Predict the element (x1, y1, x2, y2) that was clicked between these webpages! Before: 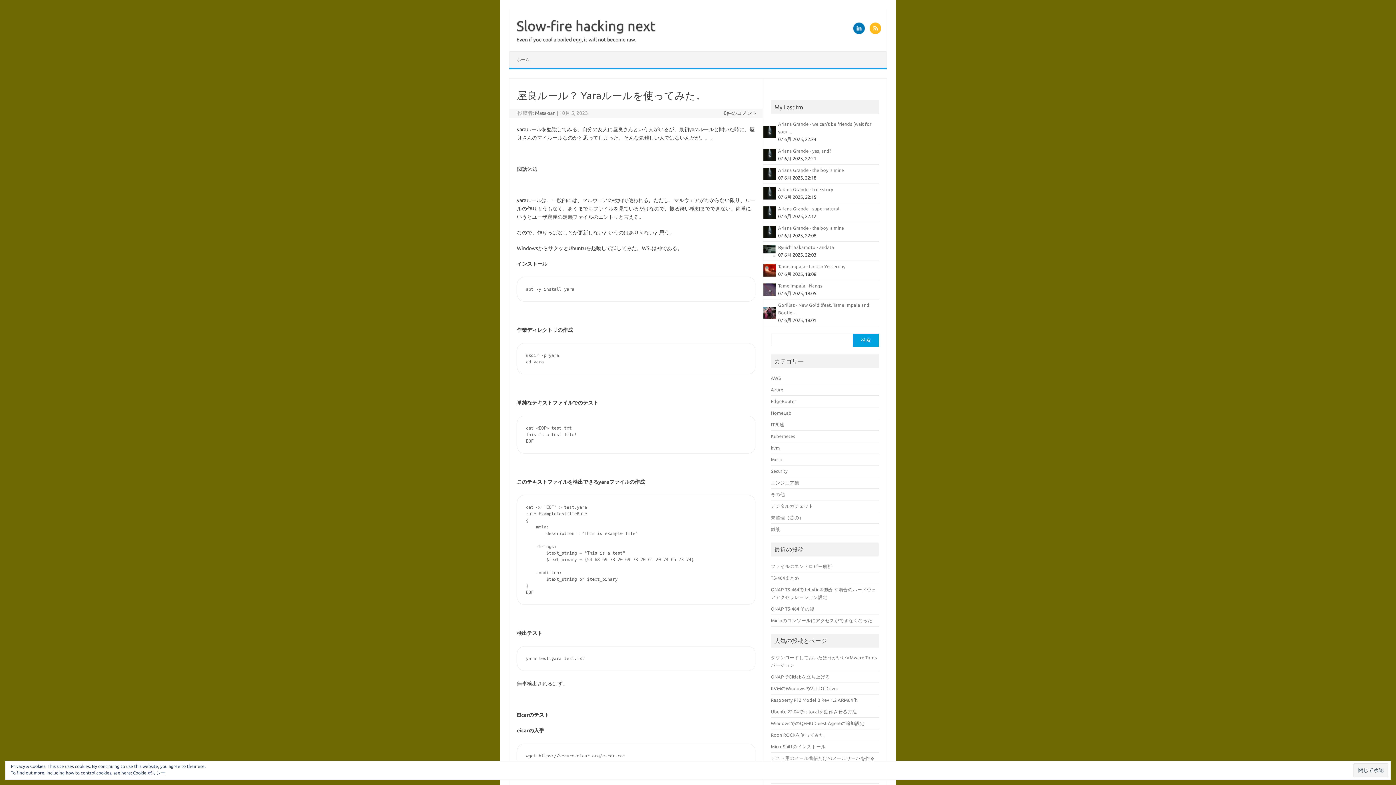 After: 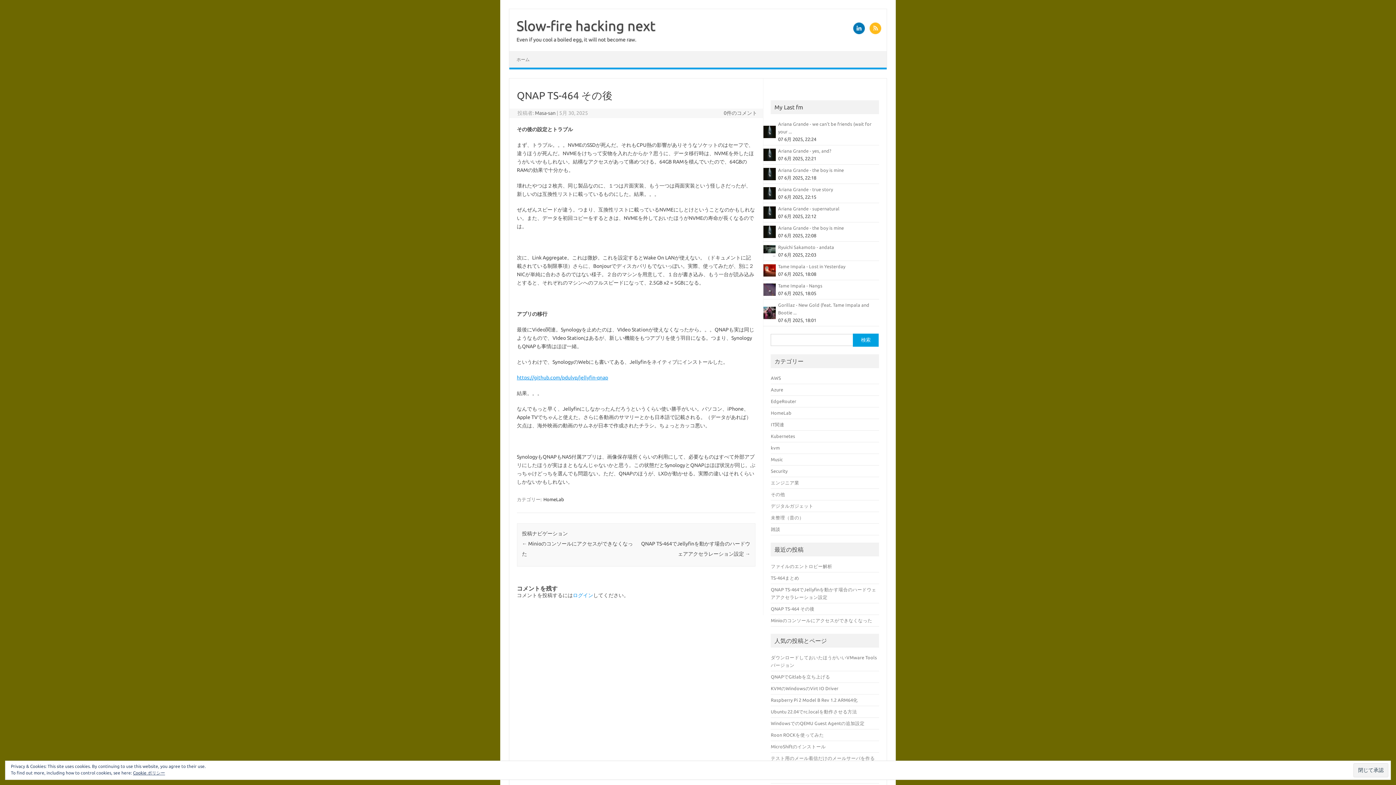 Action: label: QNAP TS-464 その後 bbox: (771, 606, 814, 611)